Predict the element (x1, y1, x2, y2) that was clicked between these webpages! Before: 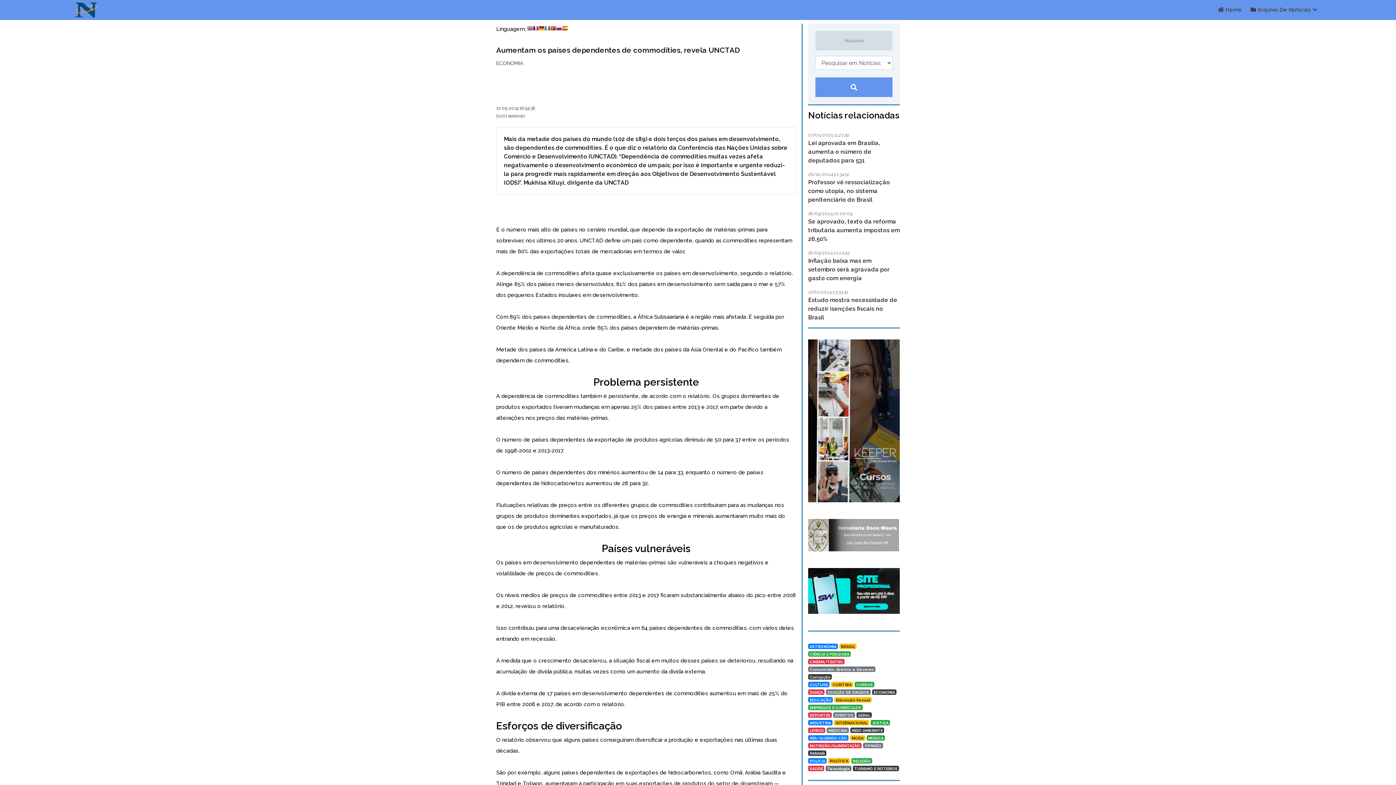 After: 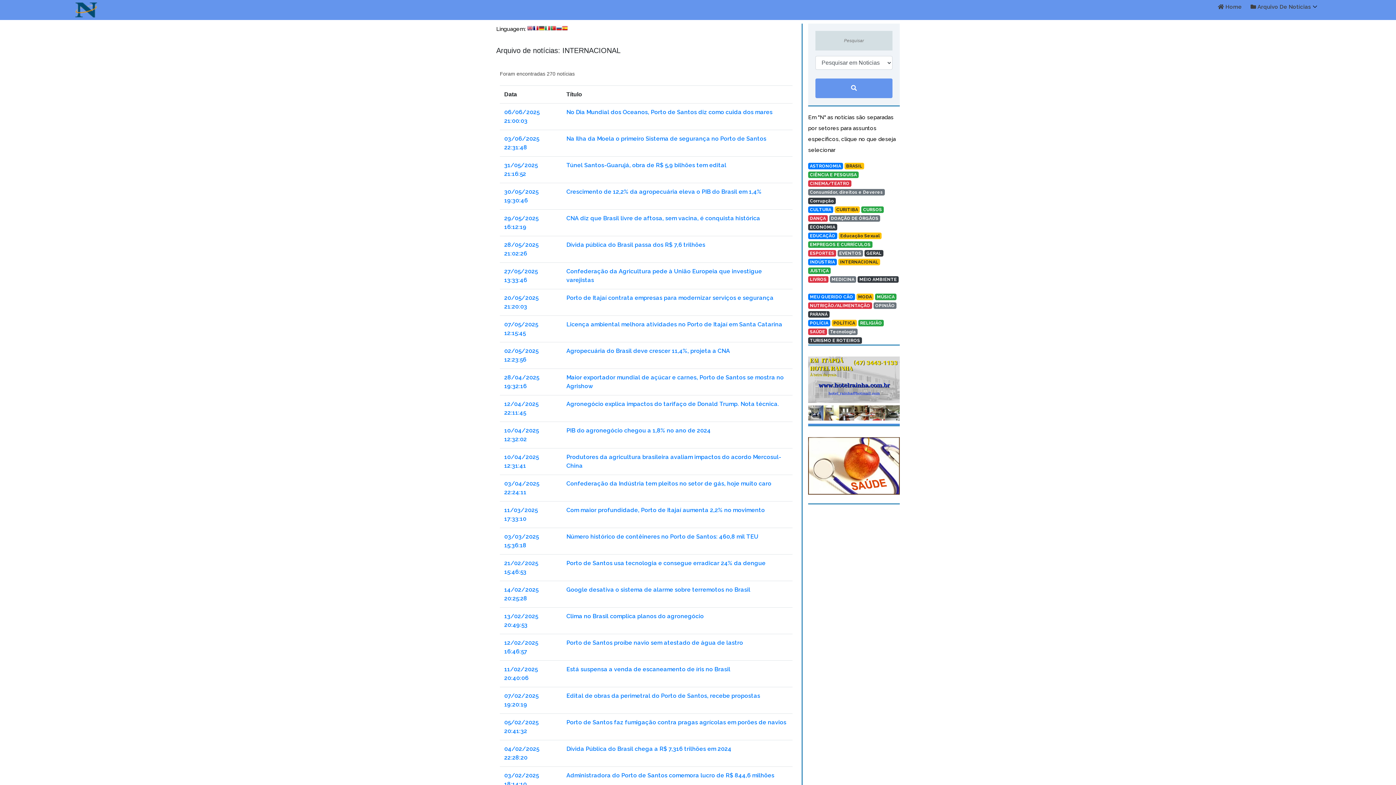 Action: label: INTERNACIONAL bbox: (834, 719, 869, 725)